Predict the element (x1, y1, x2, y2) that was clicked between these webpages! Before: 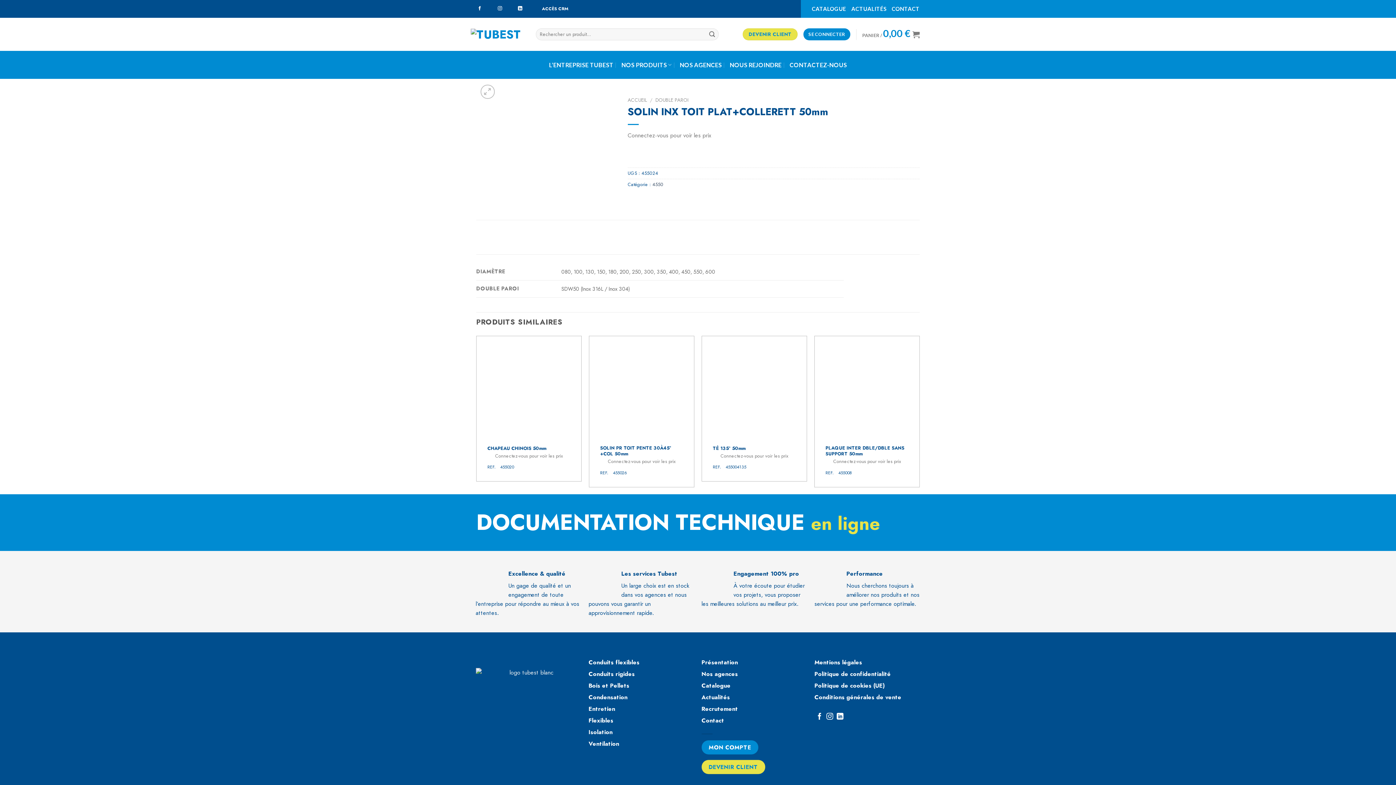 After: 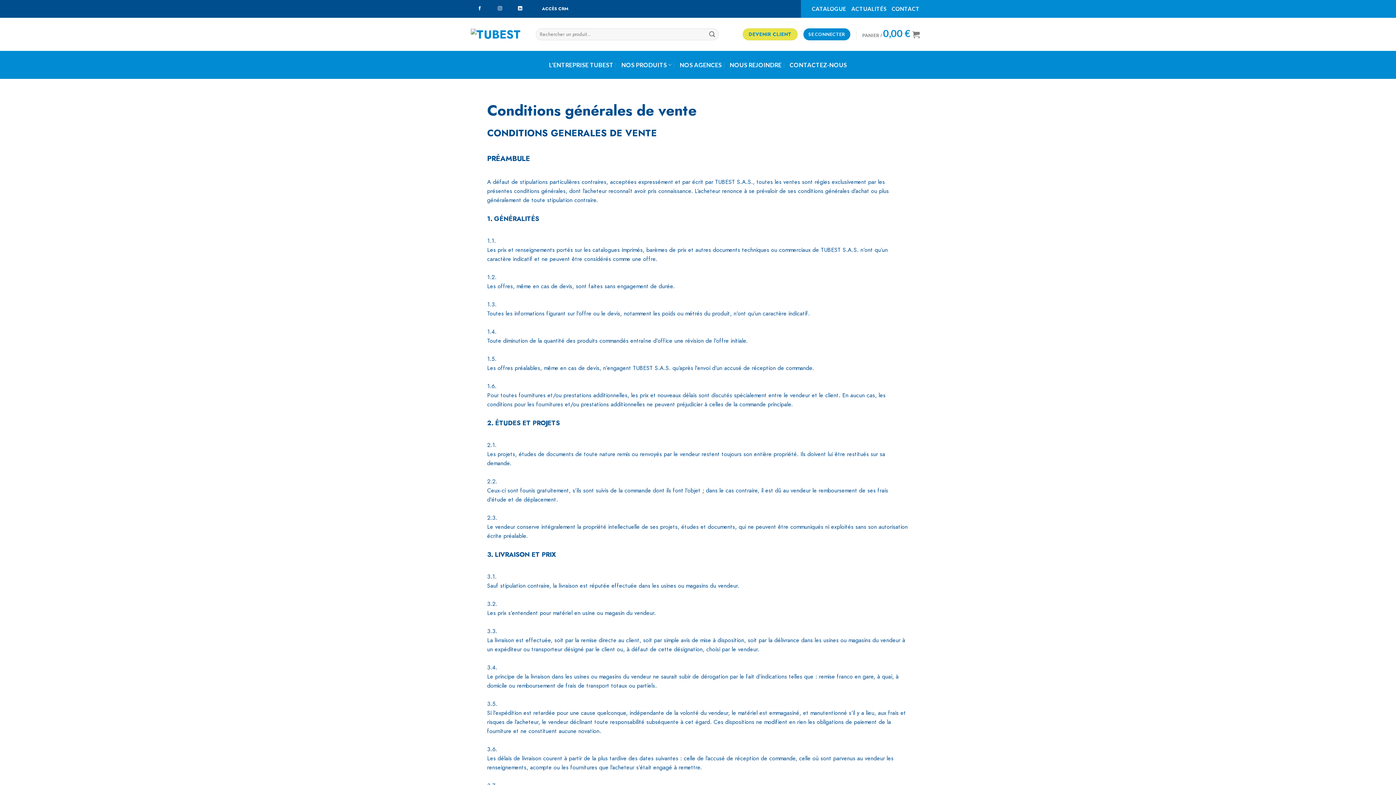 Action: bbox: (814, 692, 920, 704) label: Conditions générales de vente